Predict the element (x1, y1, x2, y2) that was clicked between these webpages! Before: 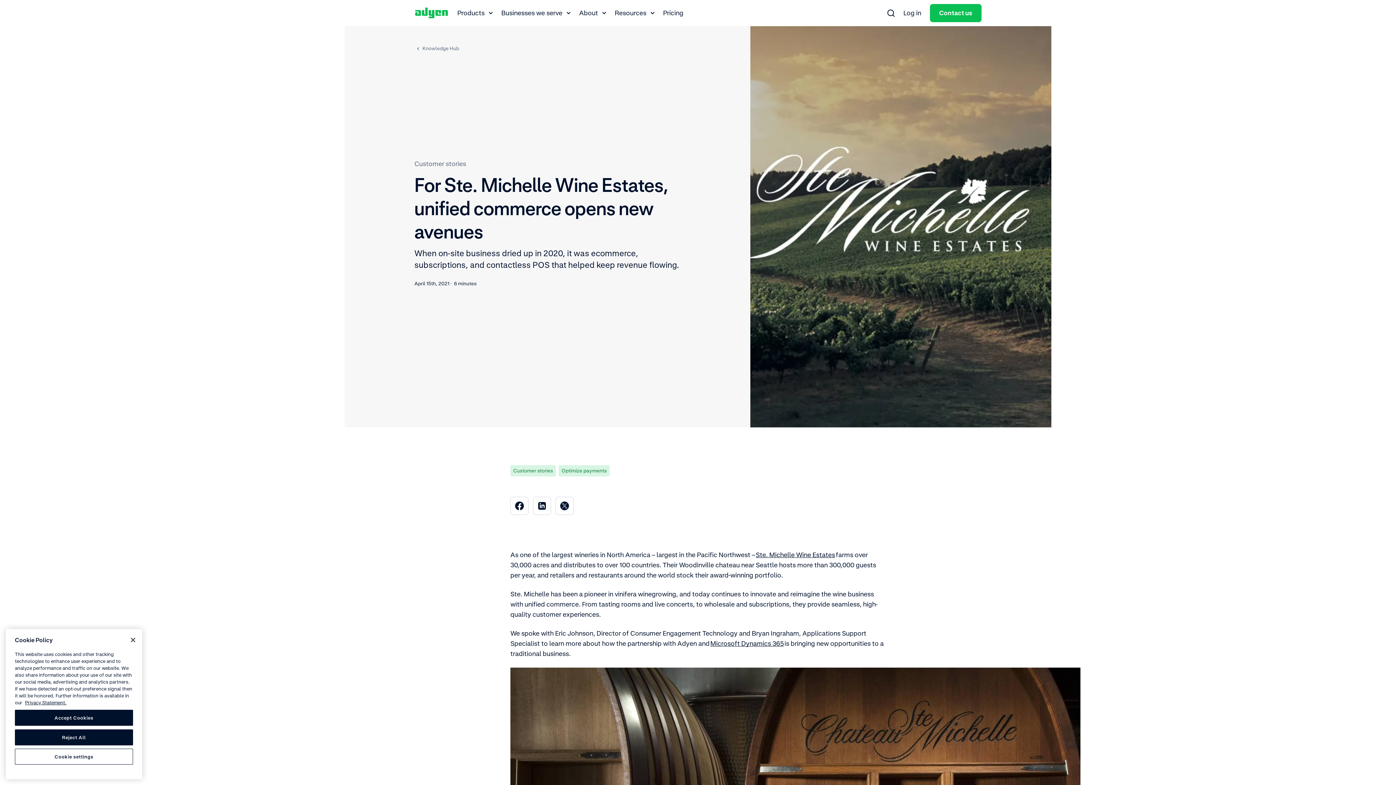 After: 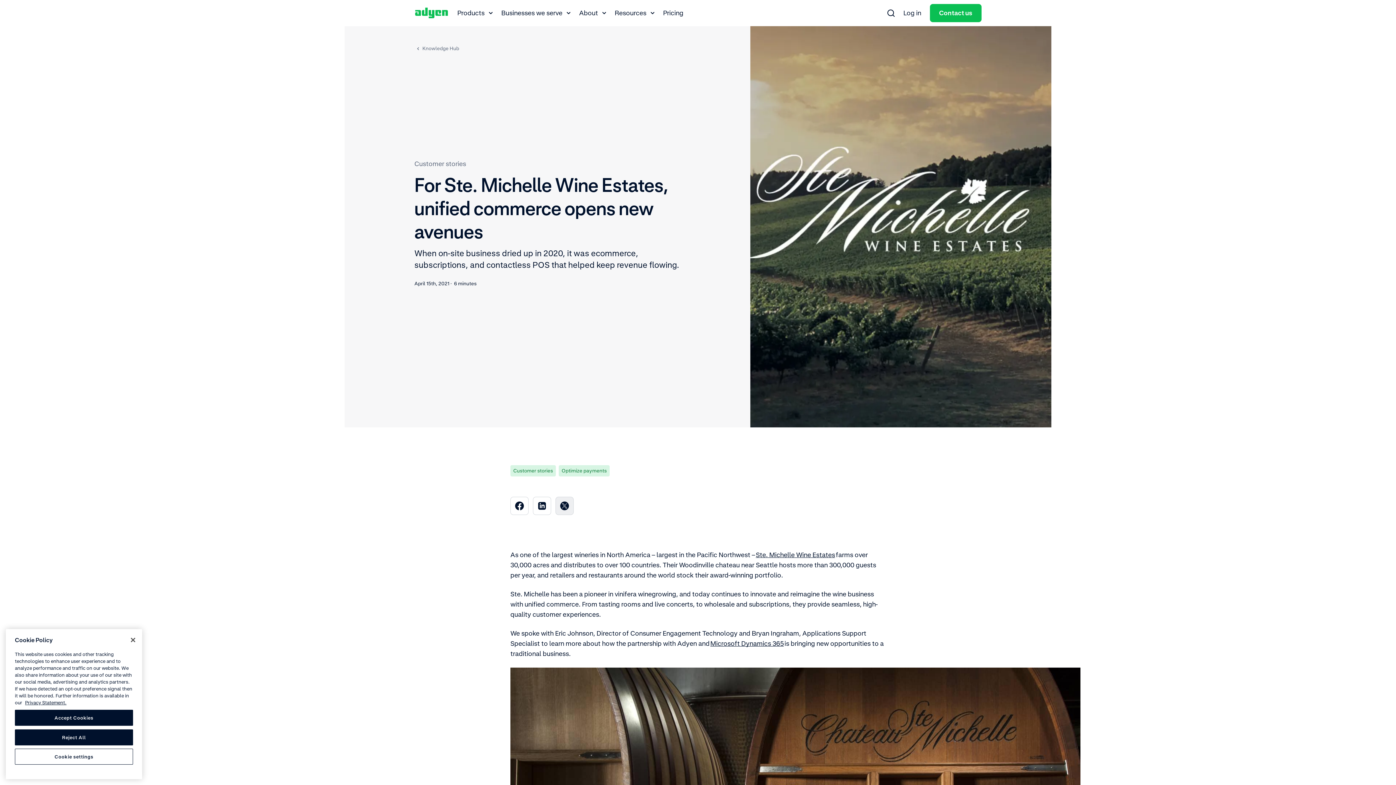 Action: label: Twitter Opens in new window bbox: (555, 497, 573, 515)